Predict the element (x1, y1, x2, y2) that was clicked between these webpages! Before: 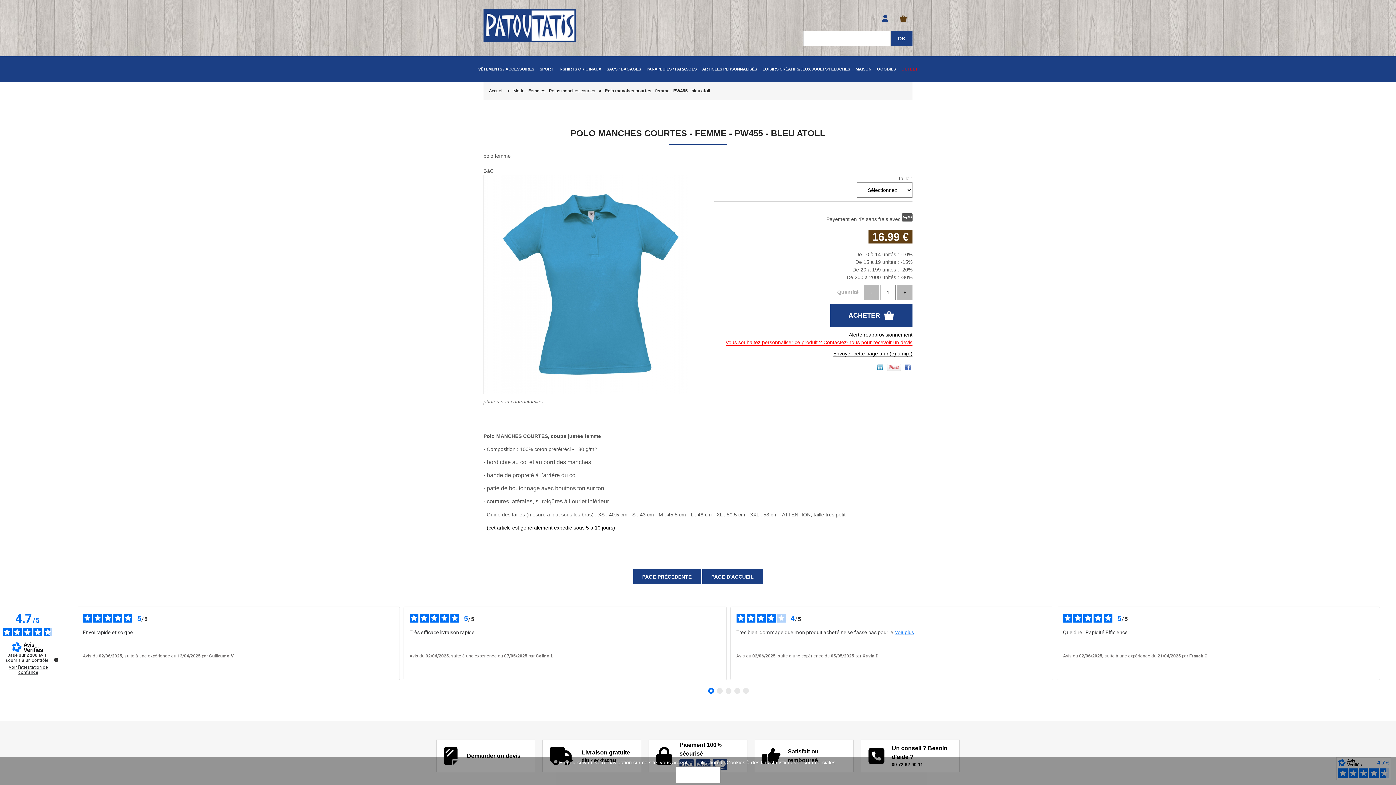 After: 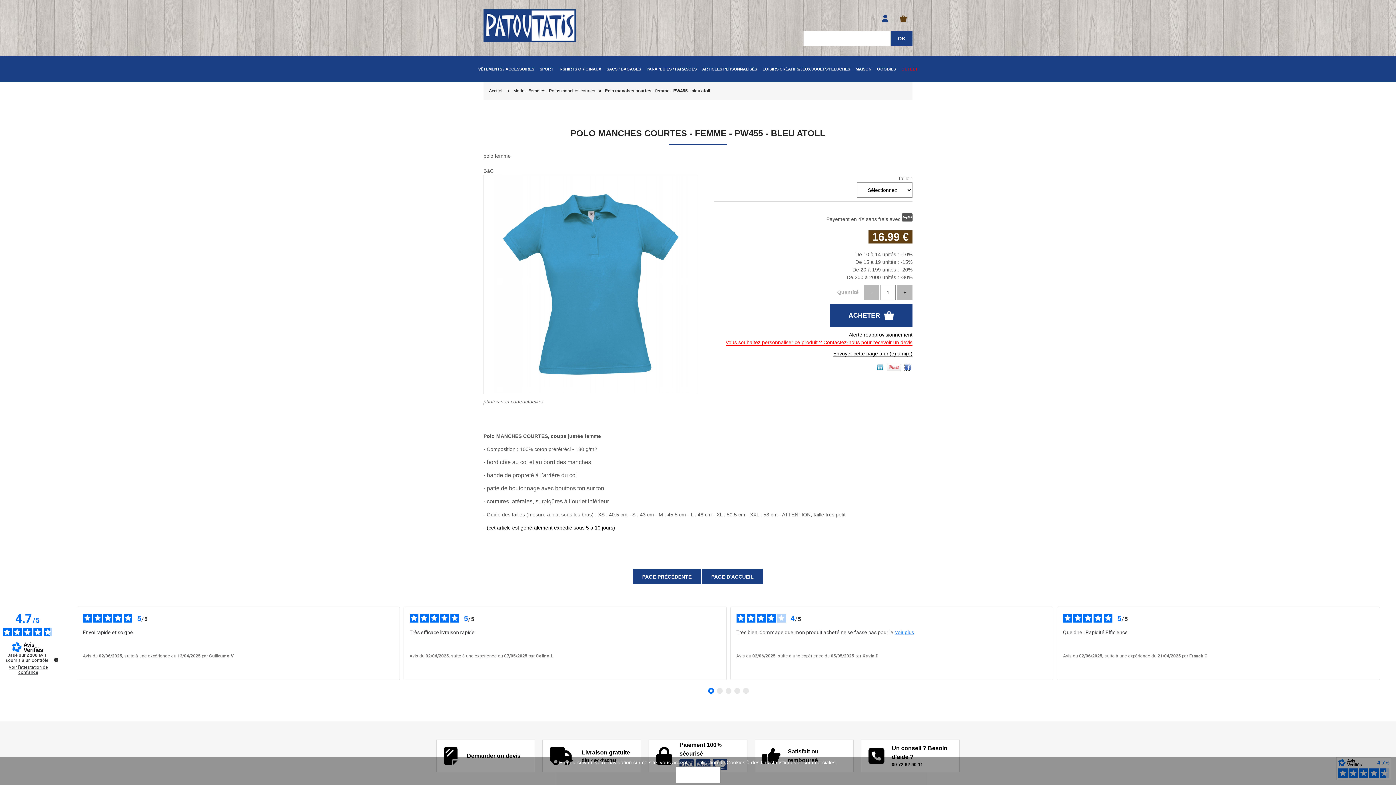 Action: bbox: (905, 364, 910, 370)